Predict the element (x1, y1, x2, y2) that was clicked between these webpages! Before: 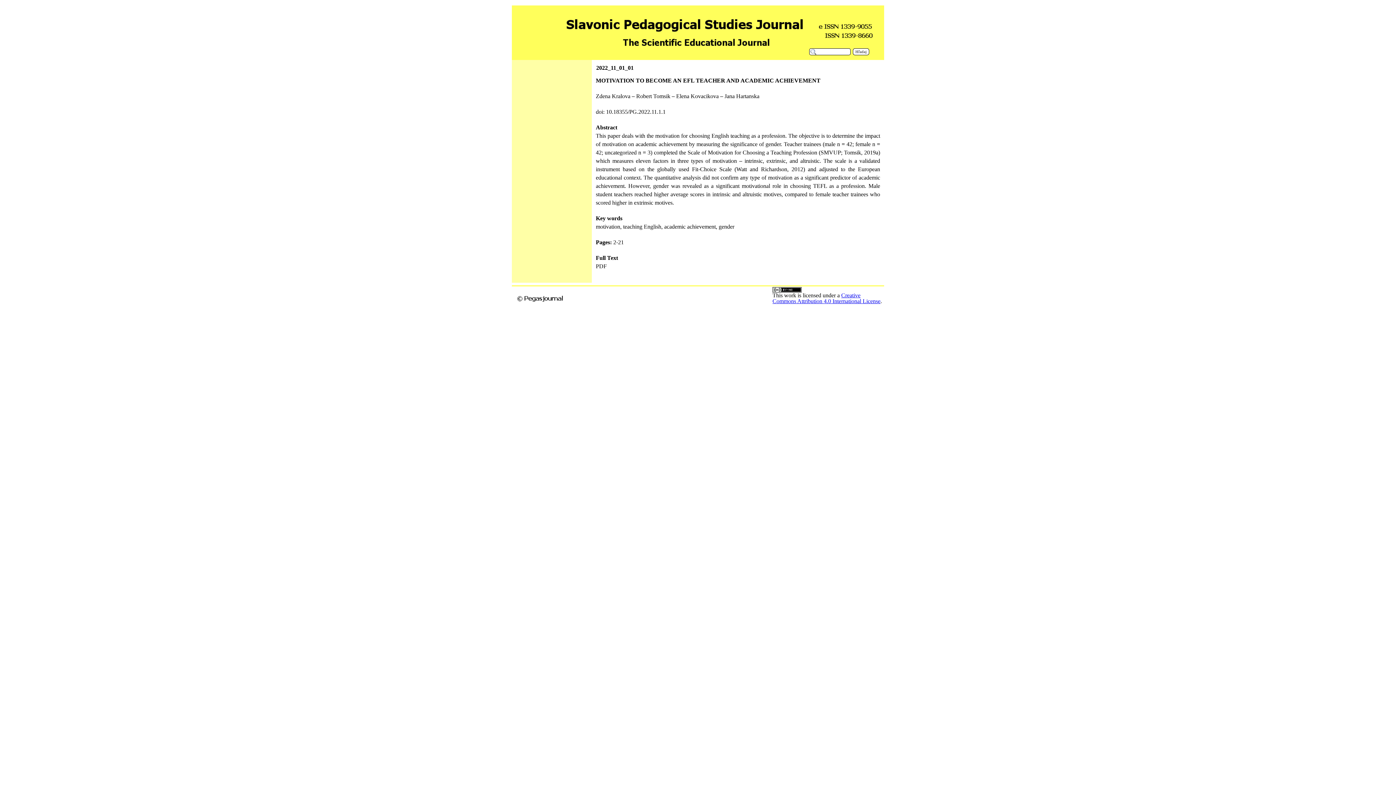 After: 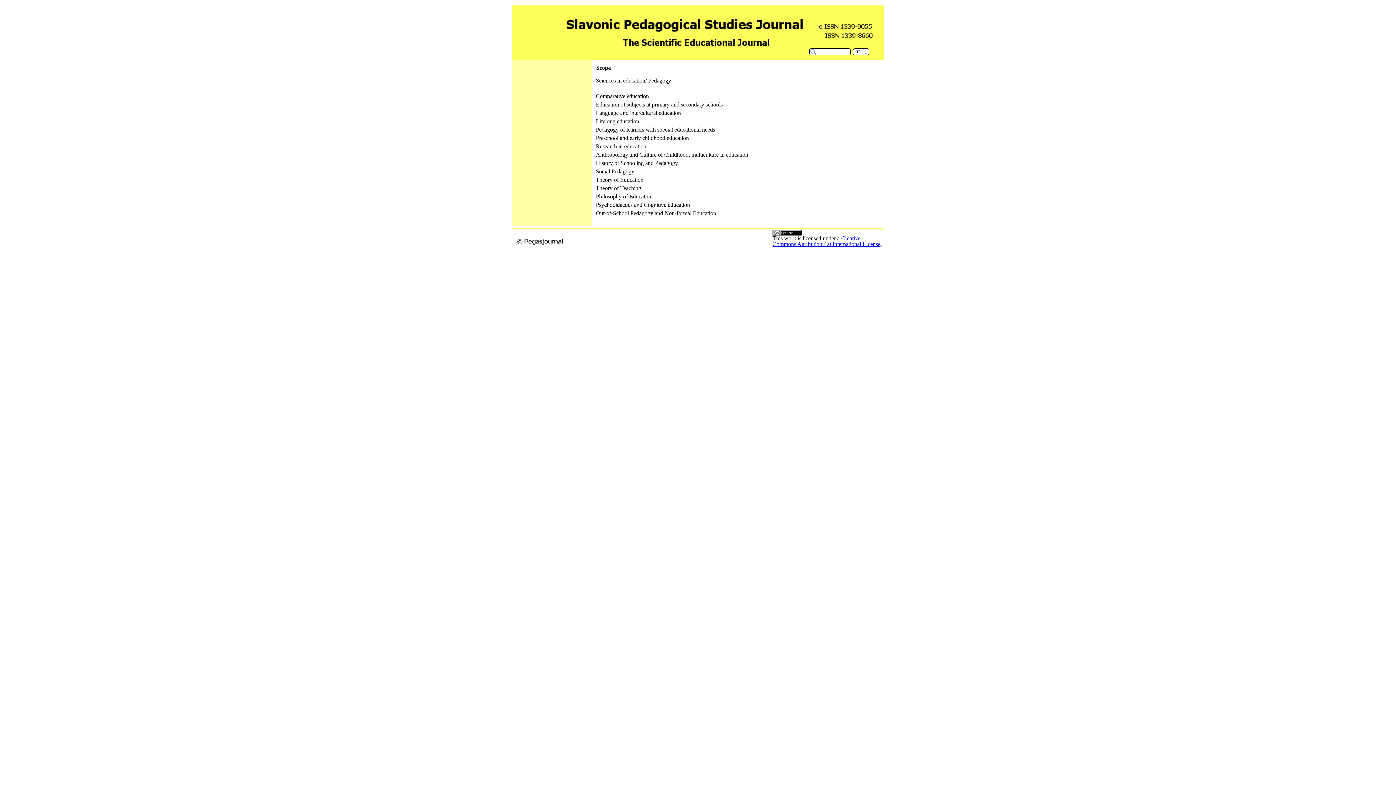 Action: bbox: (513, 76, 586, 87)